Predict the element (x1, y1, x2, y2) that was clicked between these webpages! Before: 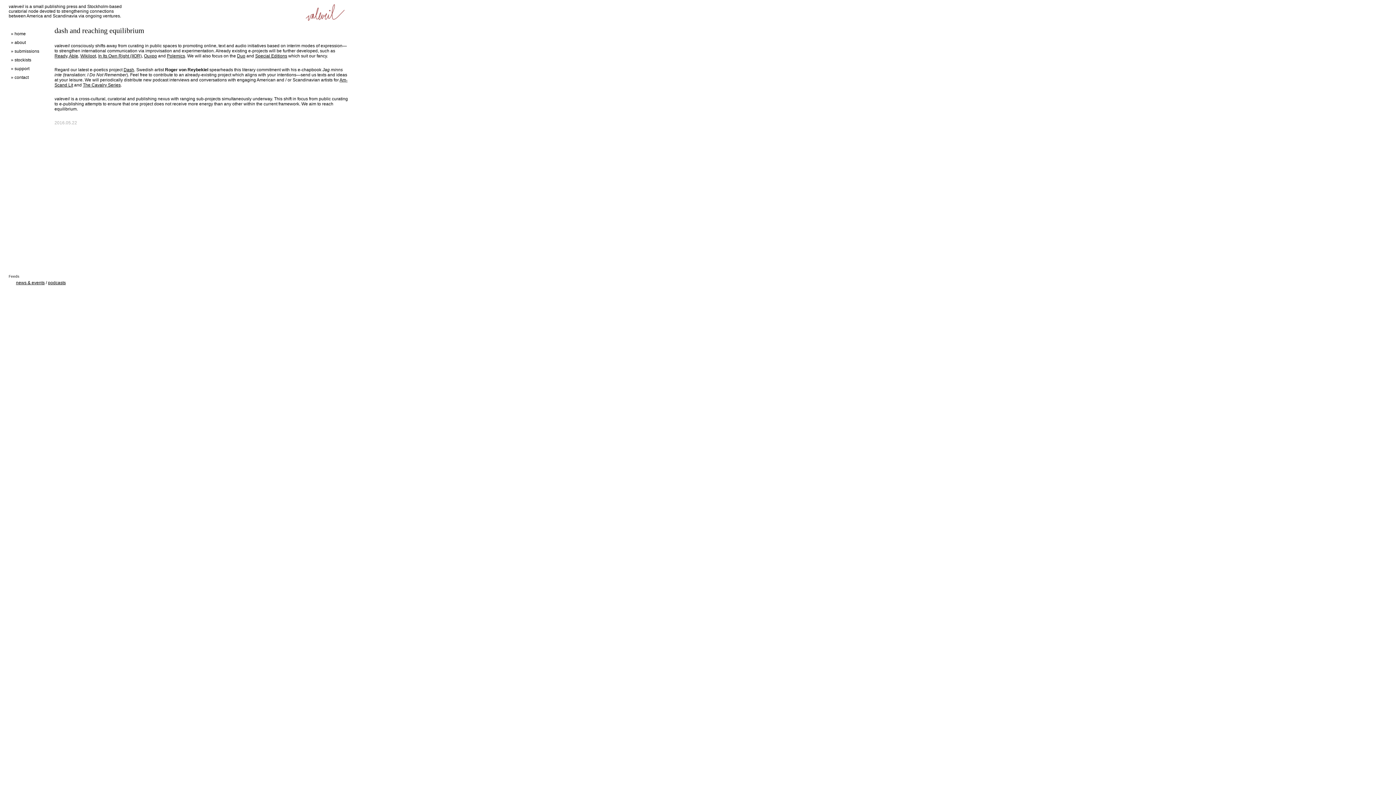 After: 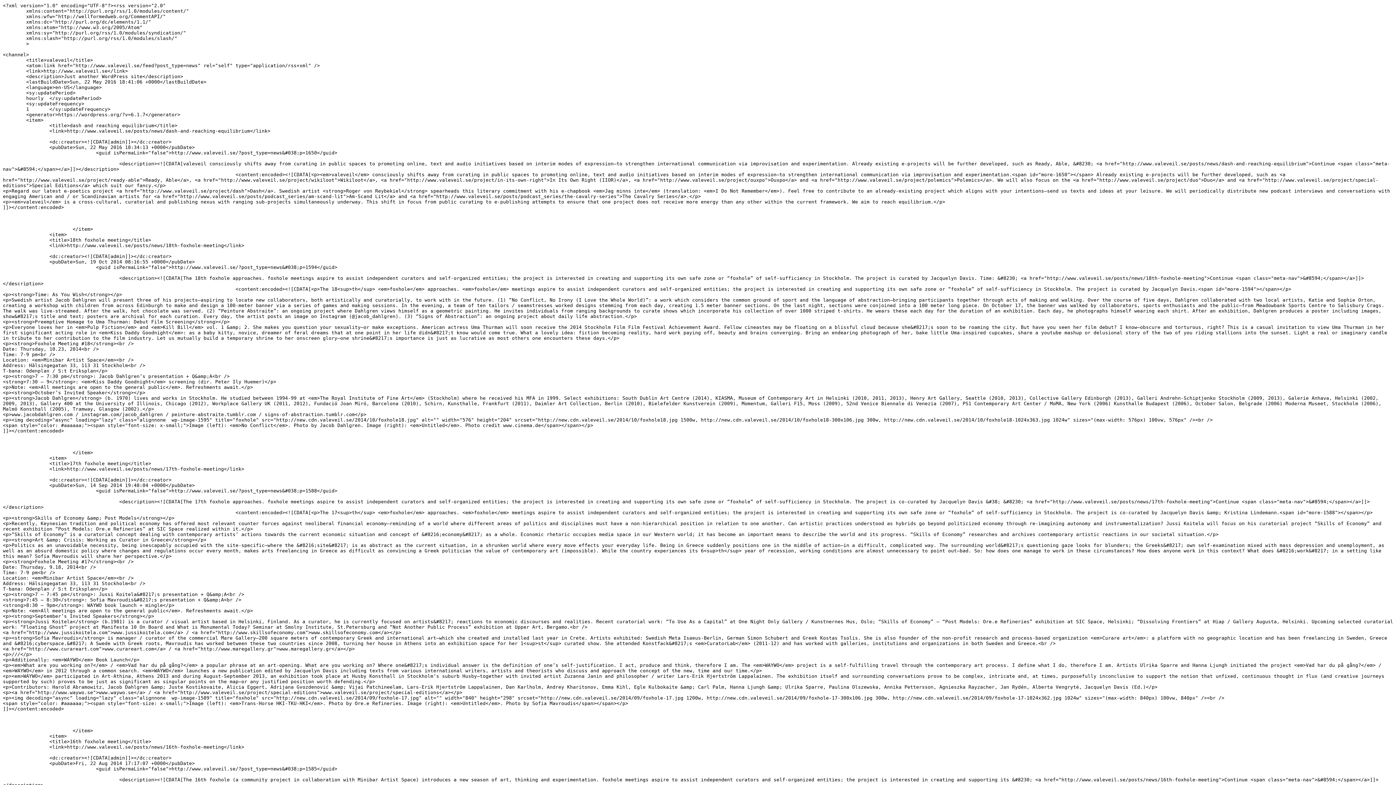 Action: bbox: (8, 280, 44, 285) label: news & events